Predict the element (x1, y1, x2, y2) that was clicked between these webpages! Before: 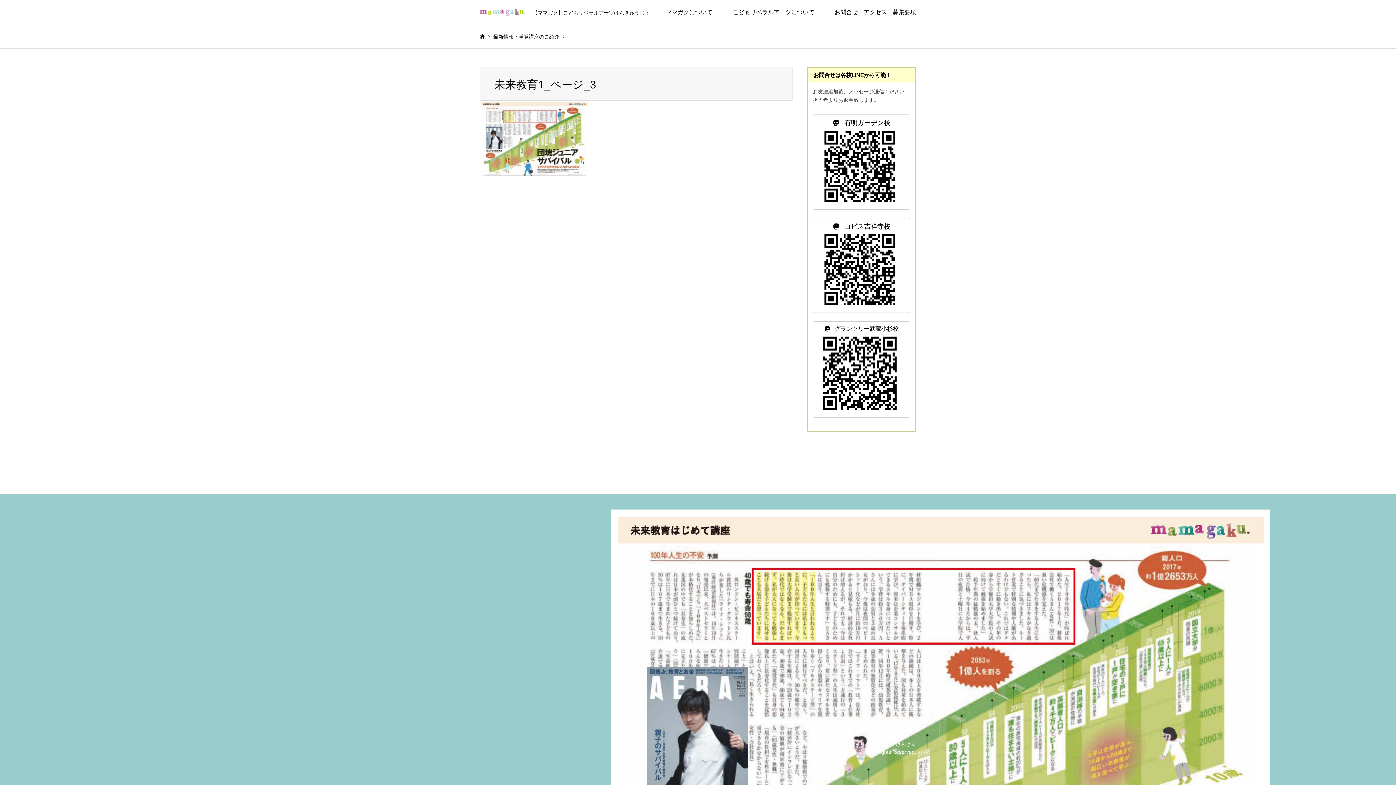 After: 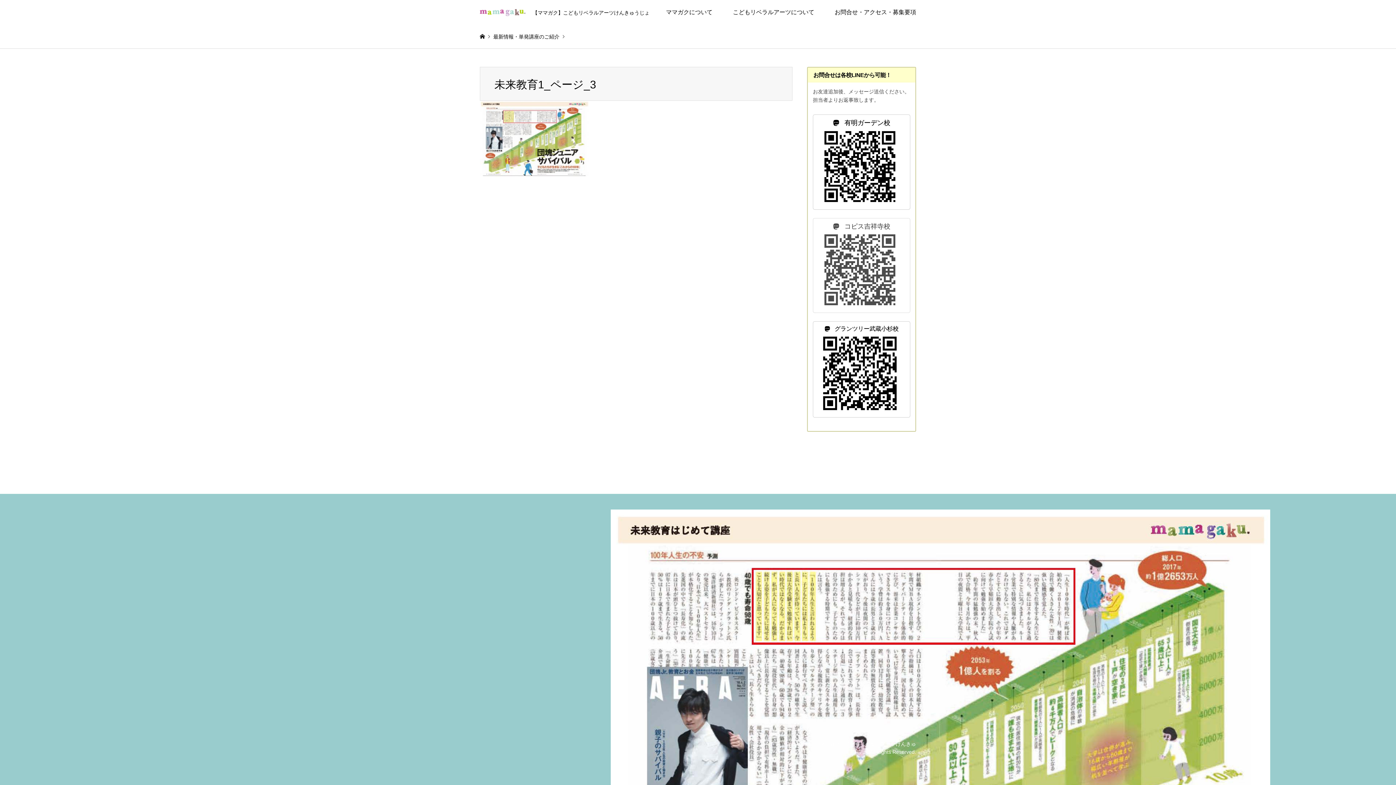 Action: bbox: (813, 218, 910, 313) label:  コピス吉祥寺校
